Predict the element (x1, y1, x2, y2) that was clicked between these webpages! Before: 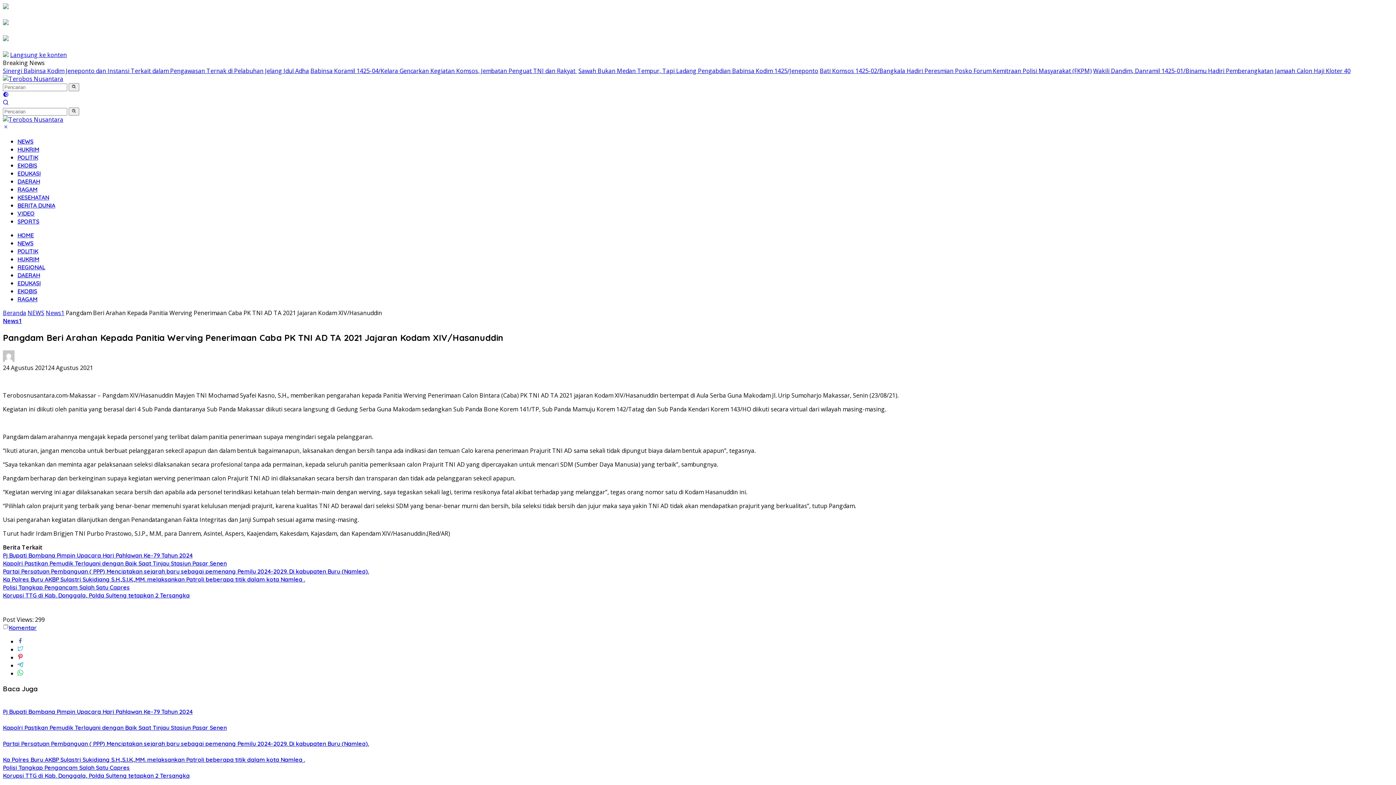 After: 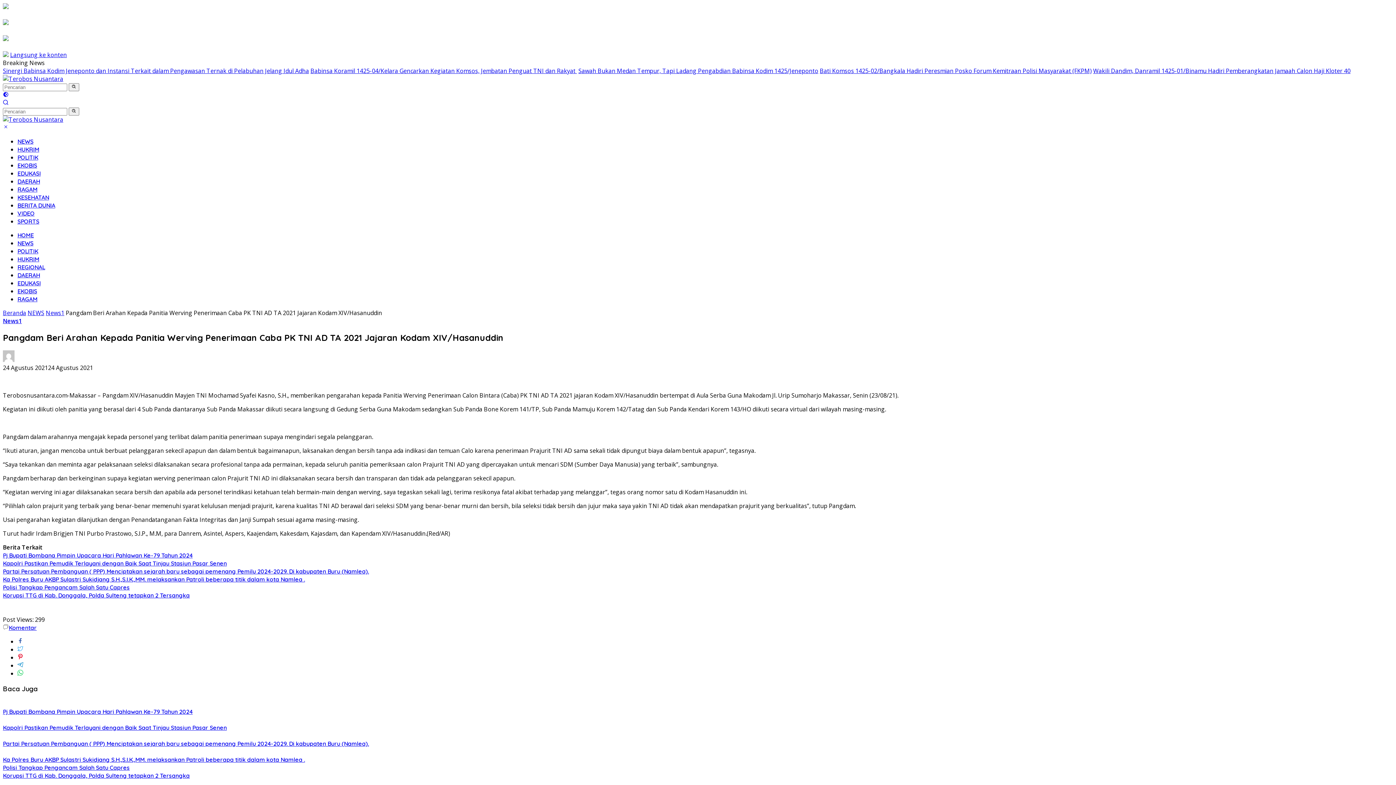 Action: bbox: (17, 661, 23, 669)